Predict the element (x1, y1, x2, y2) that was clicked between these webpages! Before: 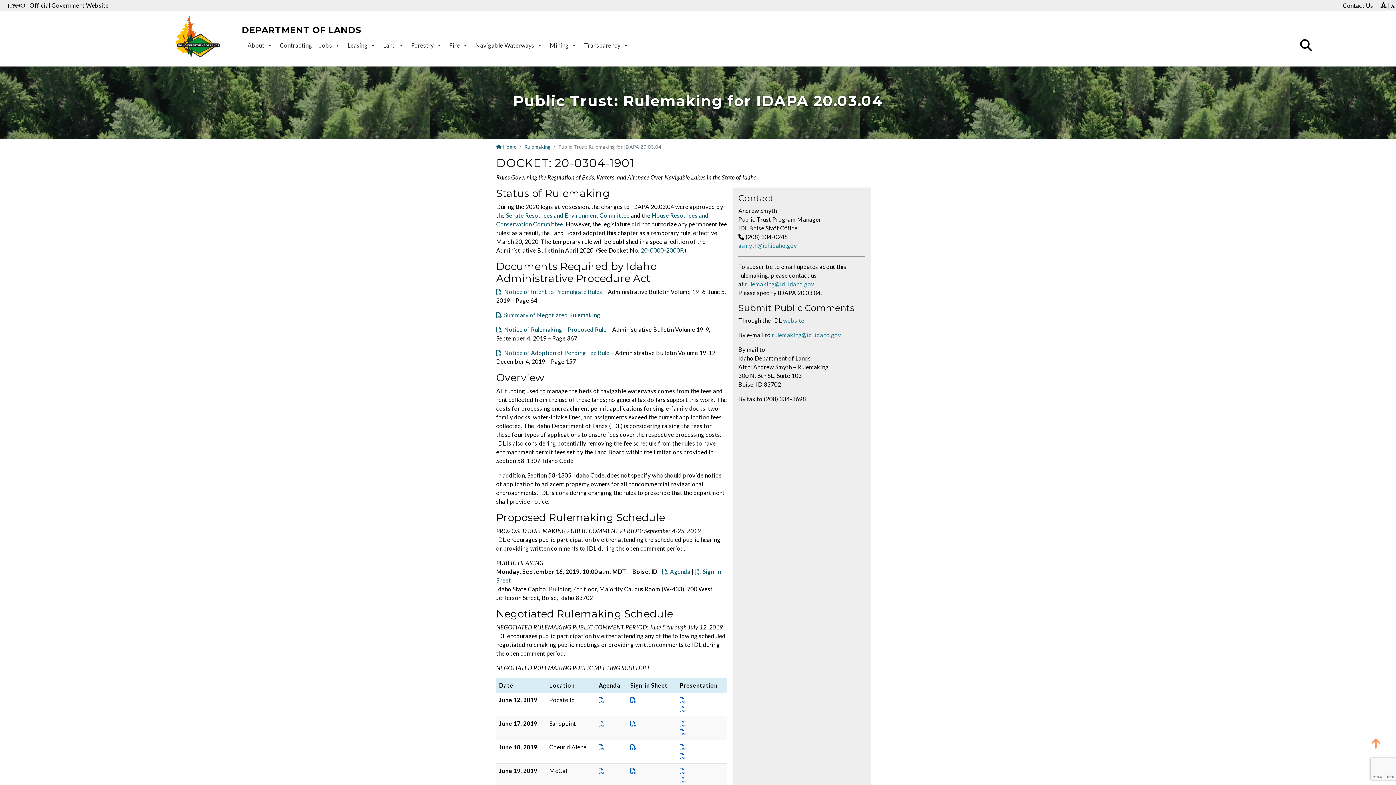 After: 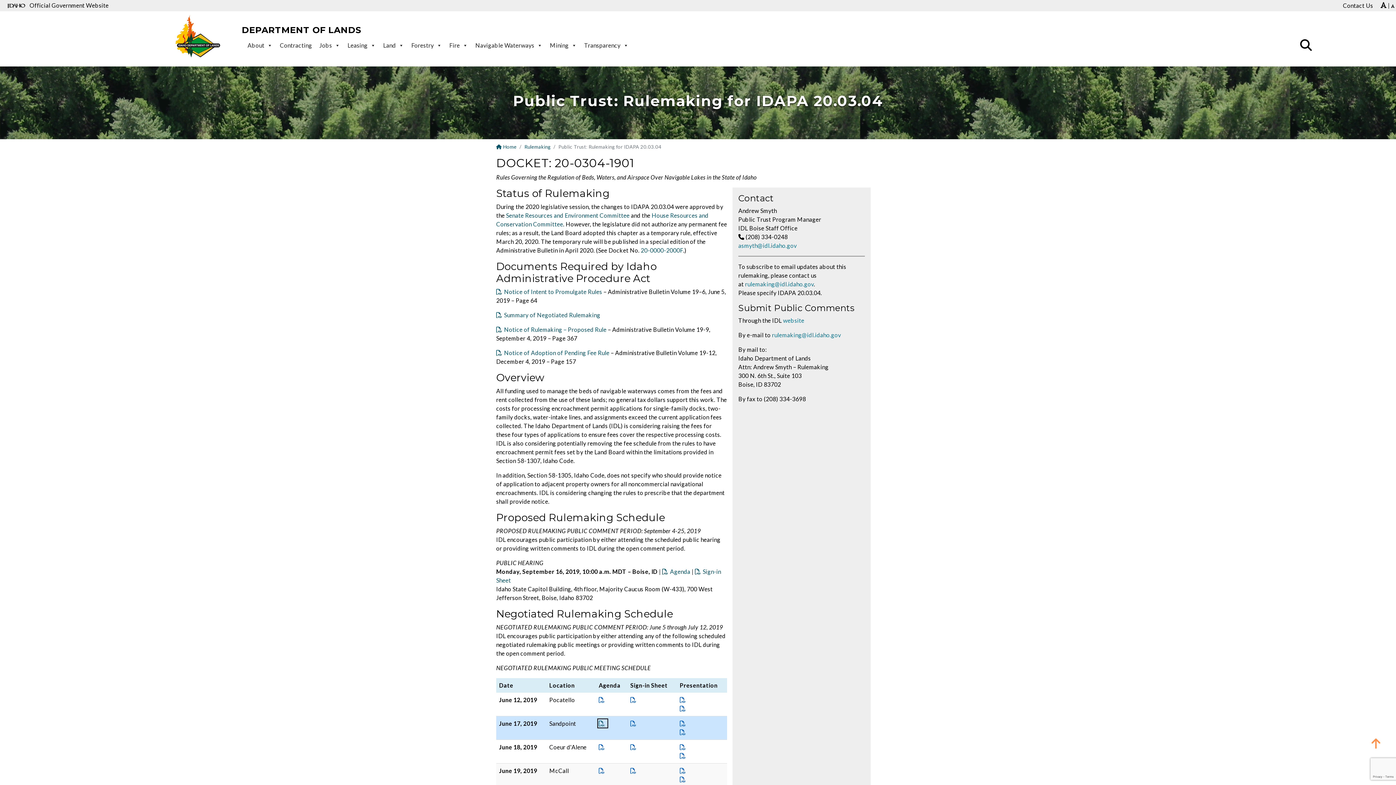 Action: bbox: (598, 720, 606, 727)